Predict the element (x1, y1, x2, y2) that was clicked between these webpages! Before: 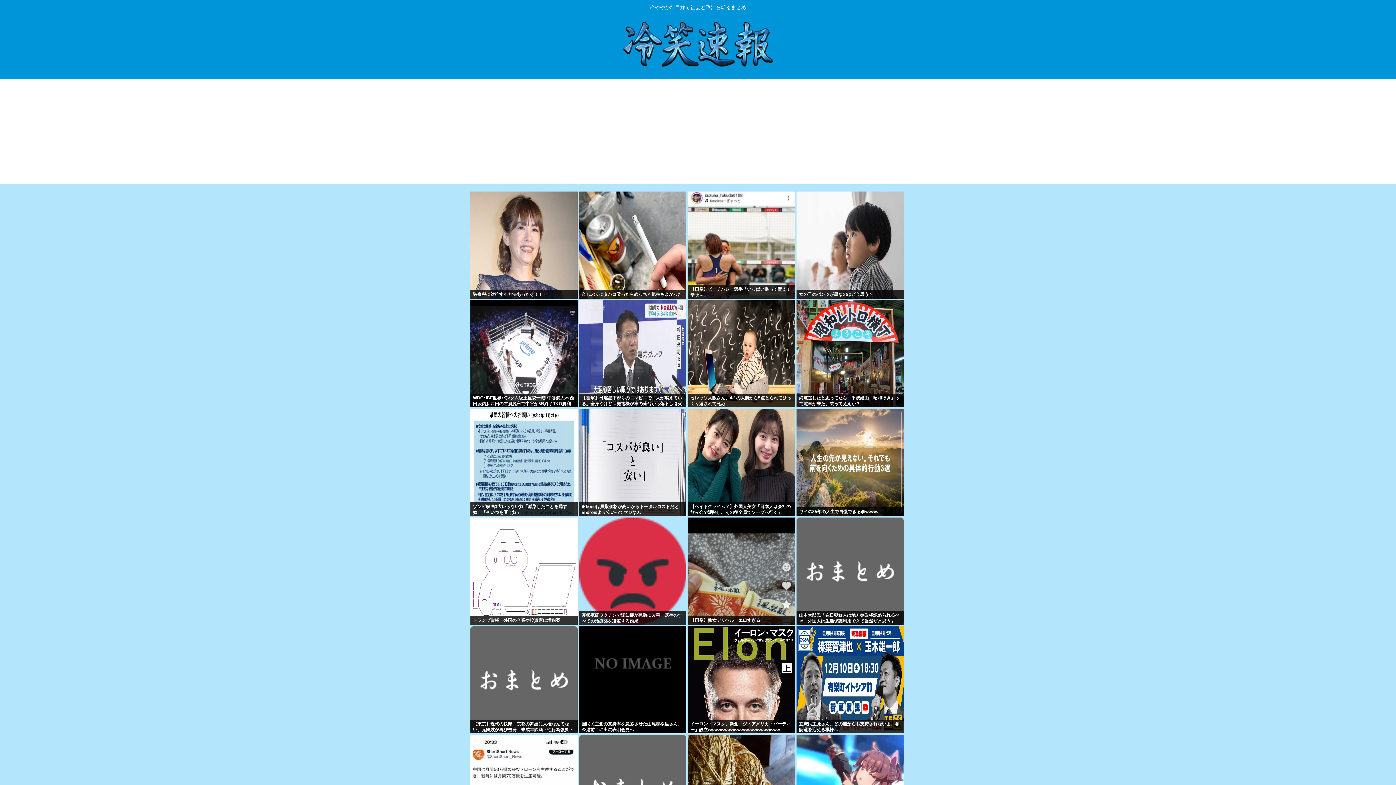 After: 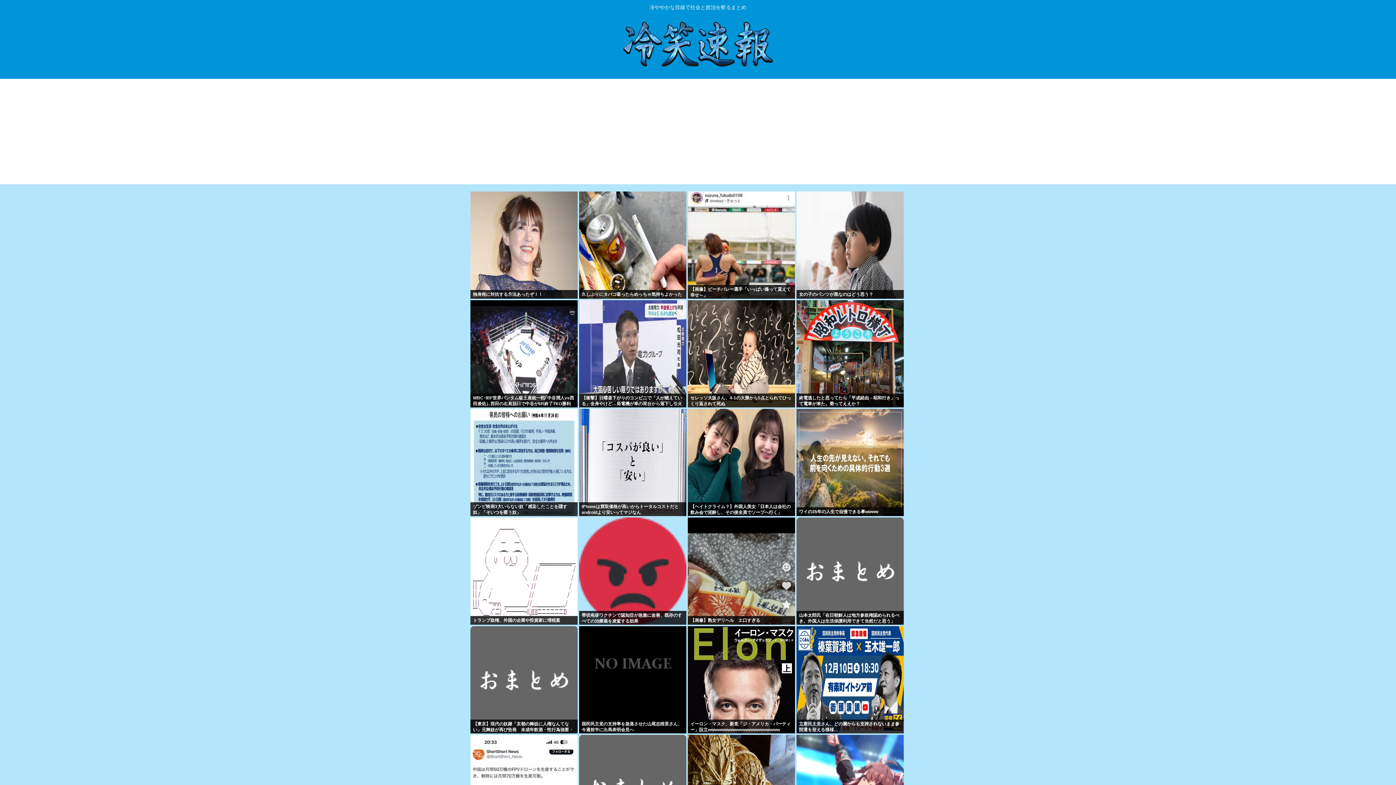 Action: label: 帯状疱疹ワクチンで認知症が急激に改善、既存のすべての治療薬を凌駕する効果 bbox: (579, 611, 686, 625)